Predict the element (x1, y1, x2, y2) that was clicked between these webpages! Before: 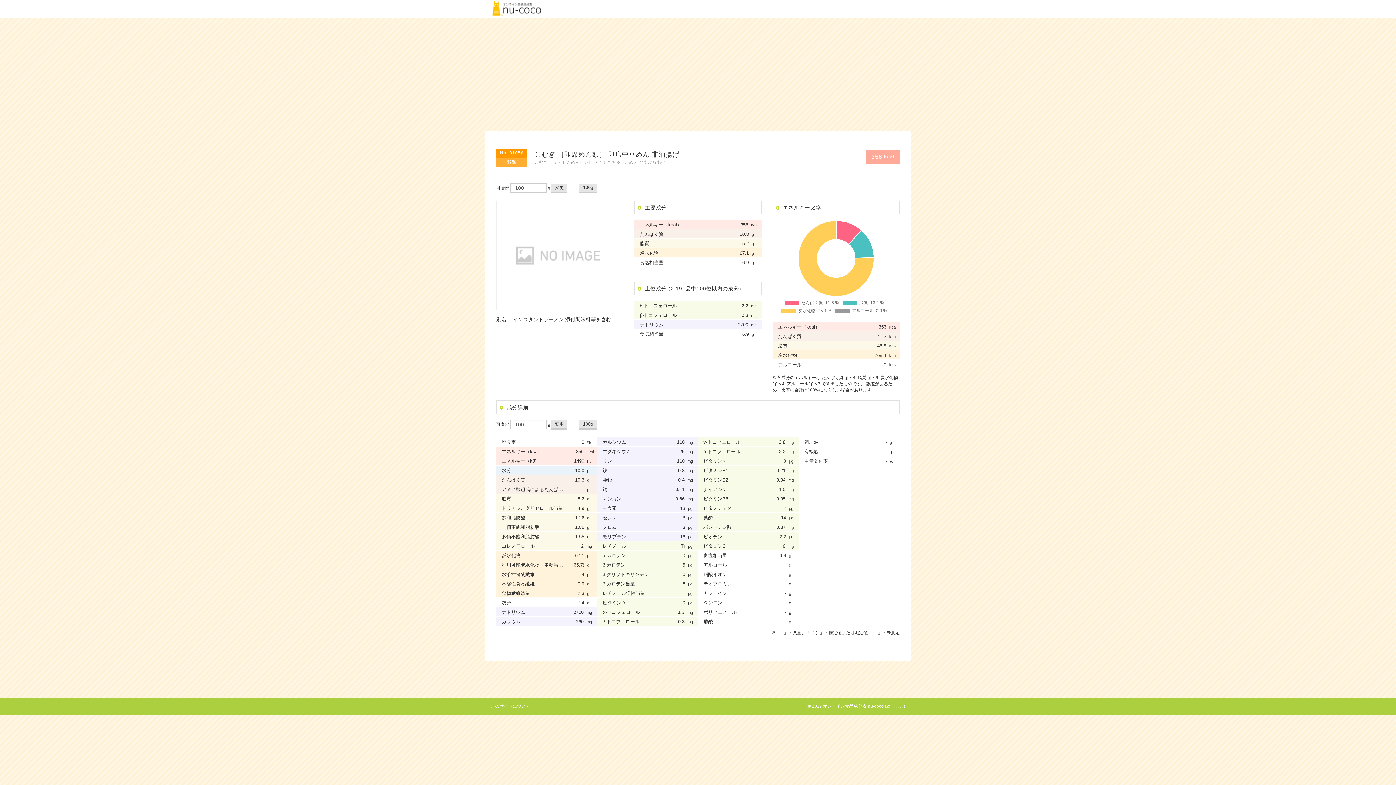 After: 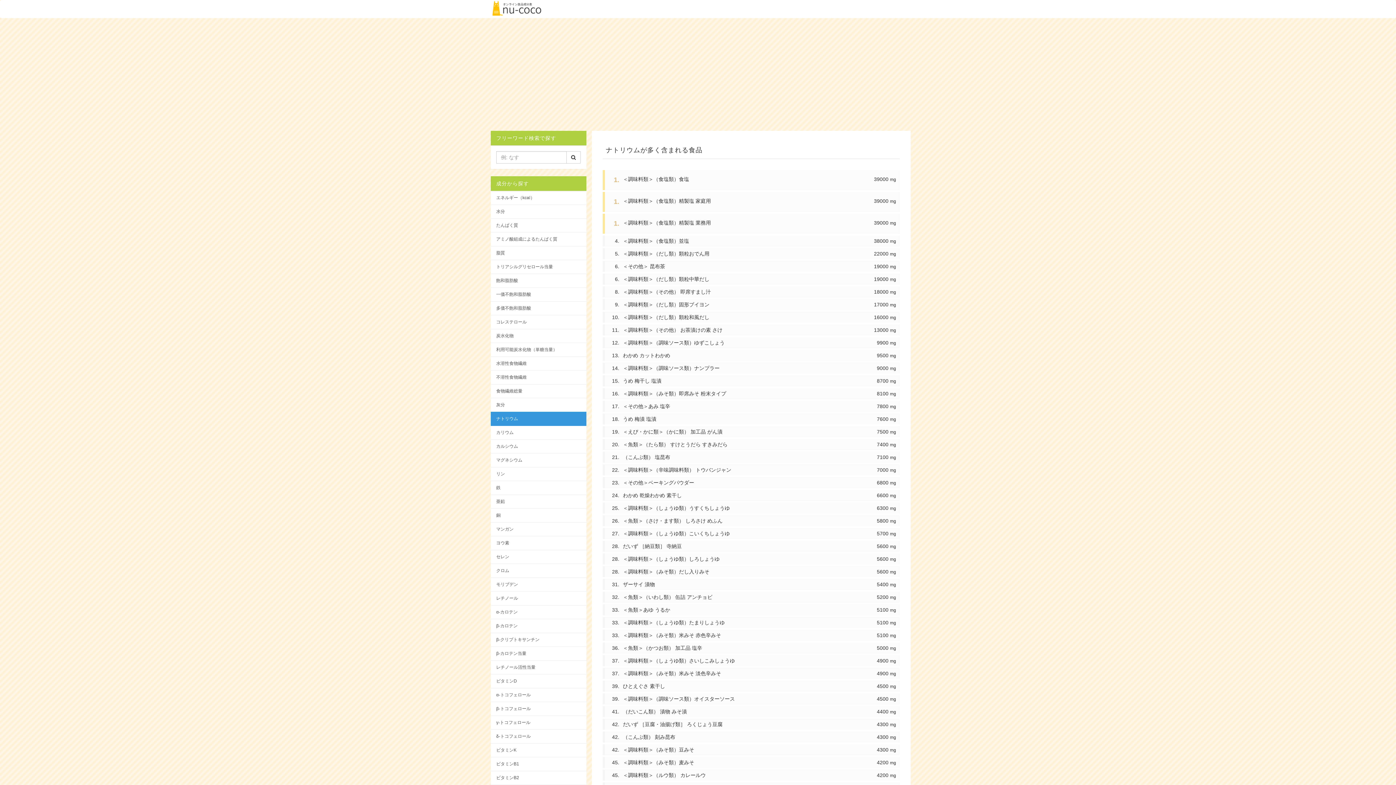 Action: label: ナトリウム
2700
mg bbox: (496, 607, 597, 617)